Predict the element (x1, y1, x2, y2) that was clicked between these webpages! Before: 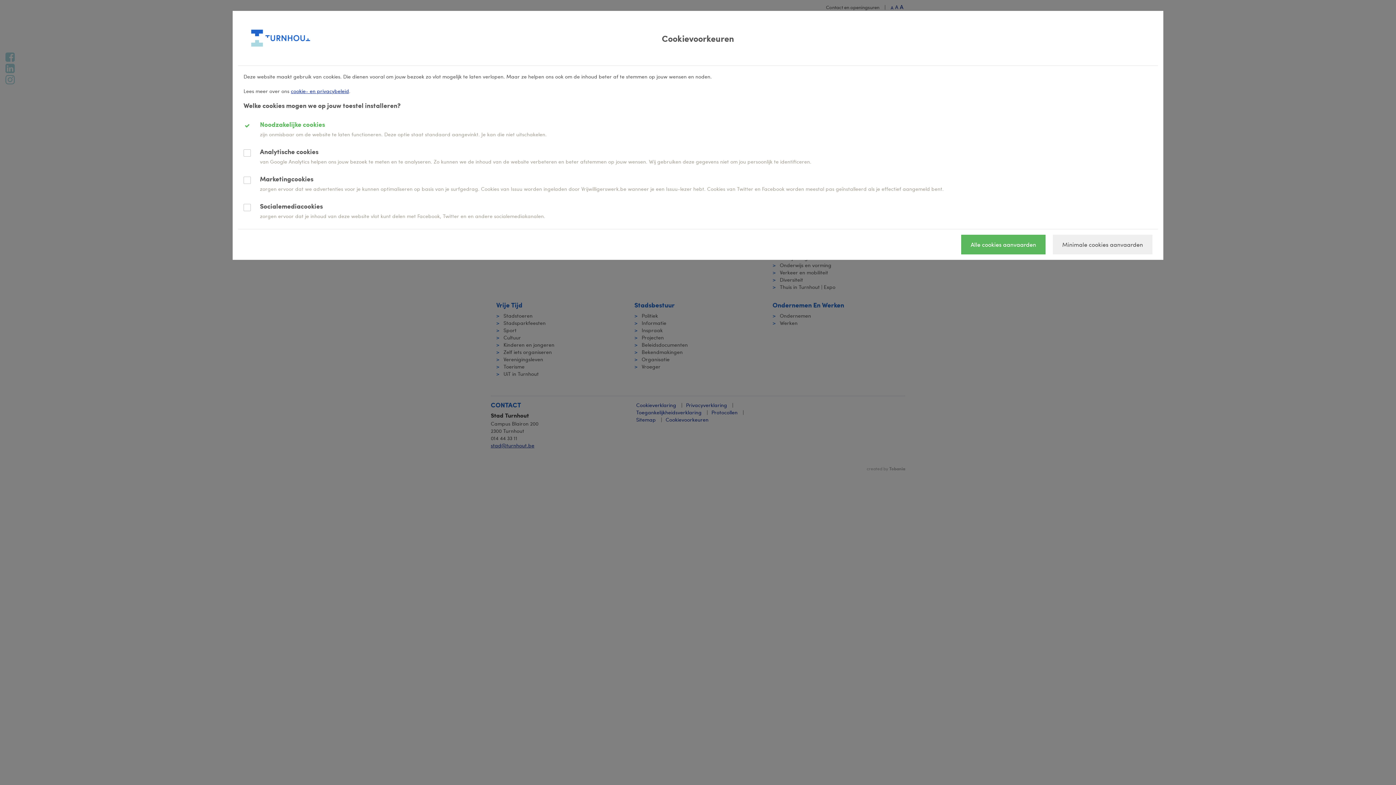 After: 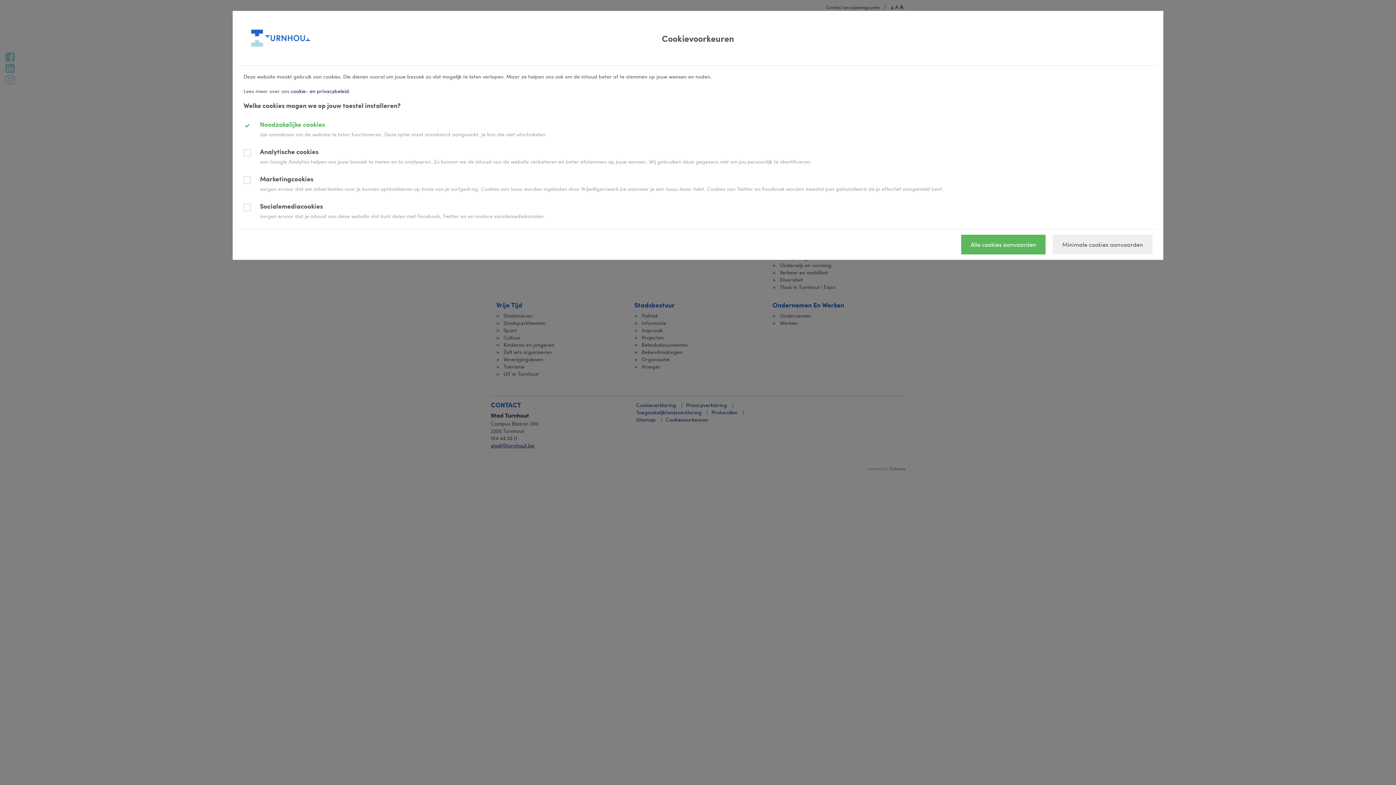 Action: label: cookie- en privacybeleid bbox: (290, 87, 349, 94)